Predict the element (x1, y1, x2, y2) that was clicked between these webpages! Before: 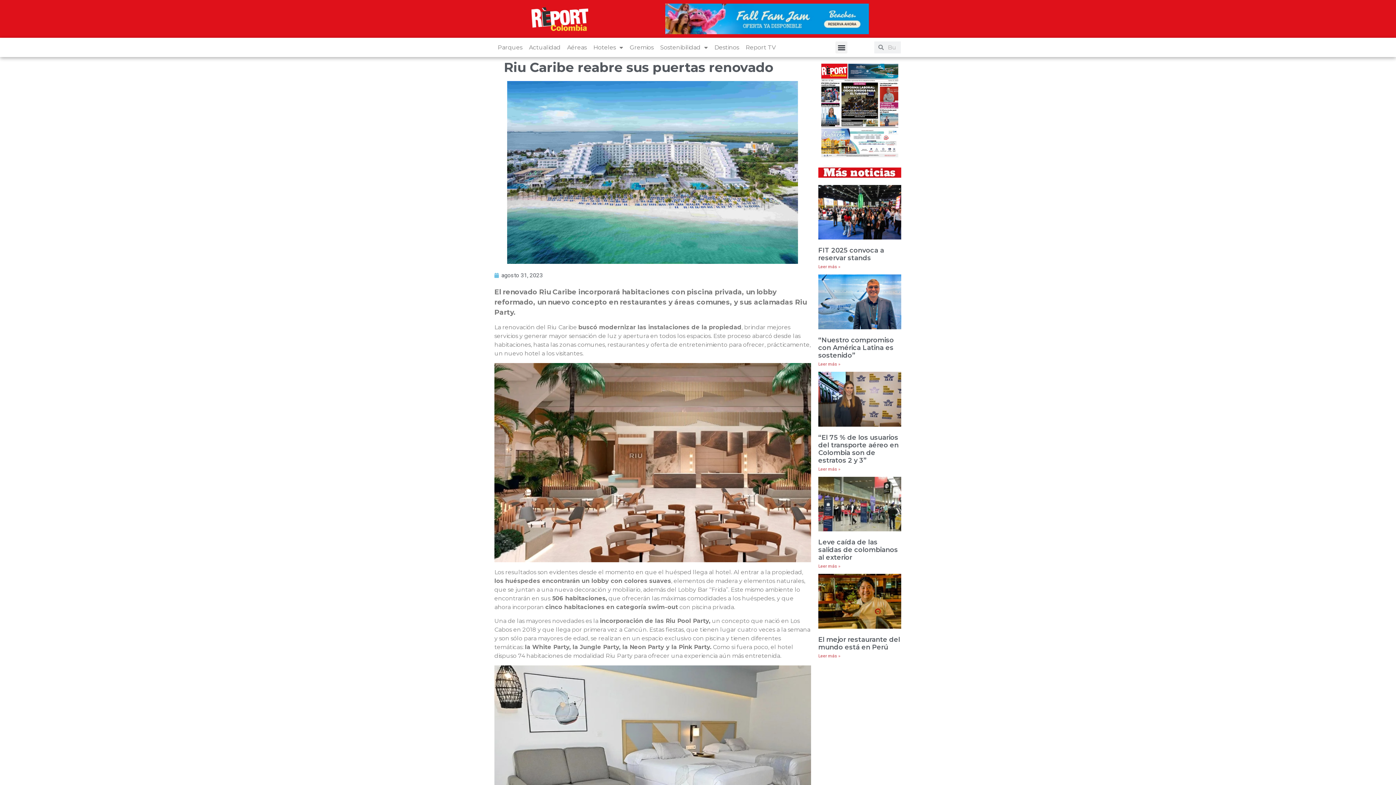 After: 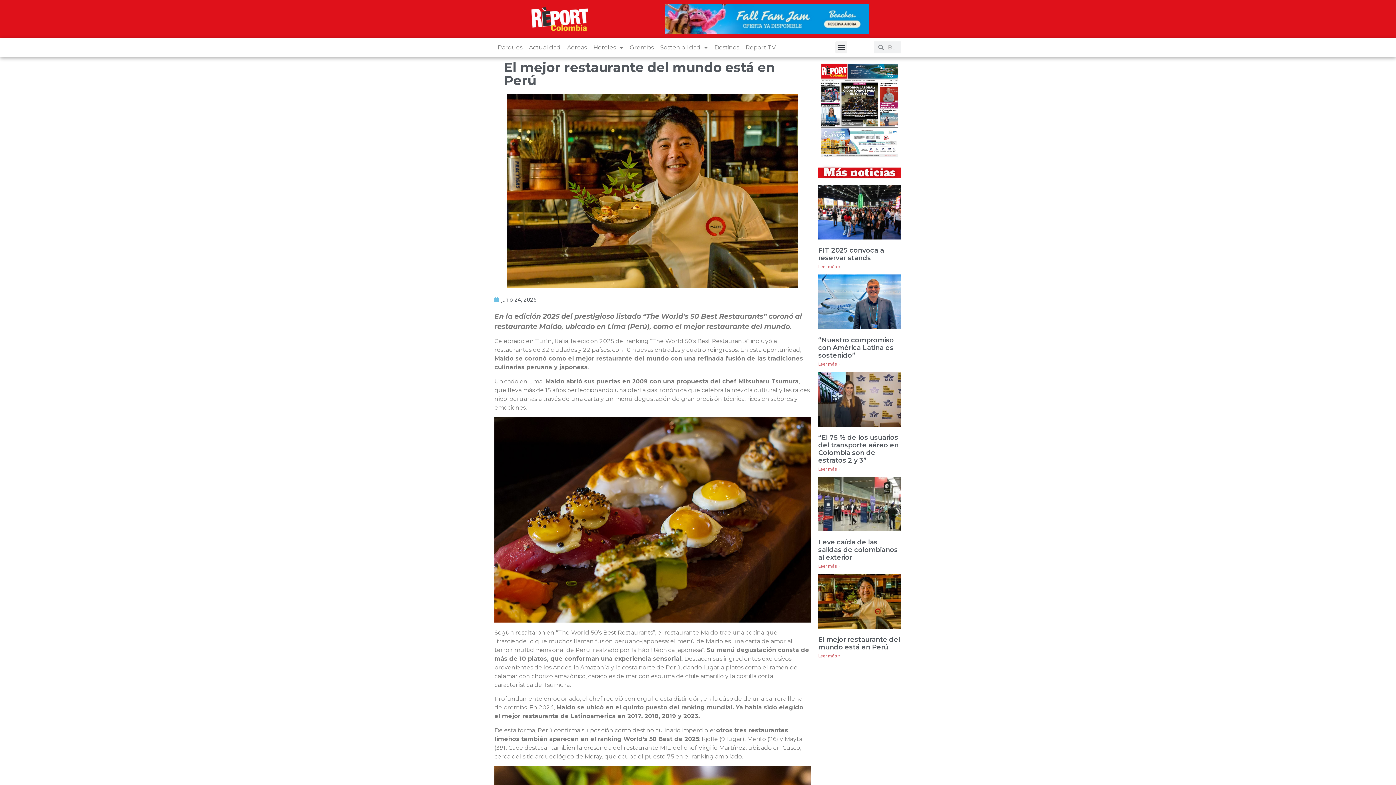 Action: label: El mejor restaurante del mundo está en Perú bbox: (818, 635, 900, 651)